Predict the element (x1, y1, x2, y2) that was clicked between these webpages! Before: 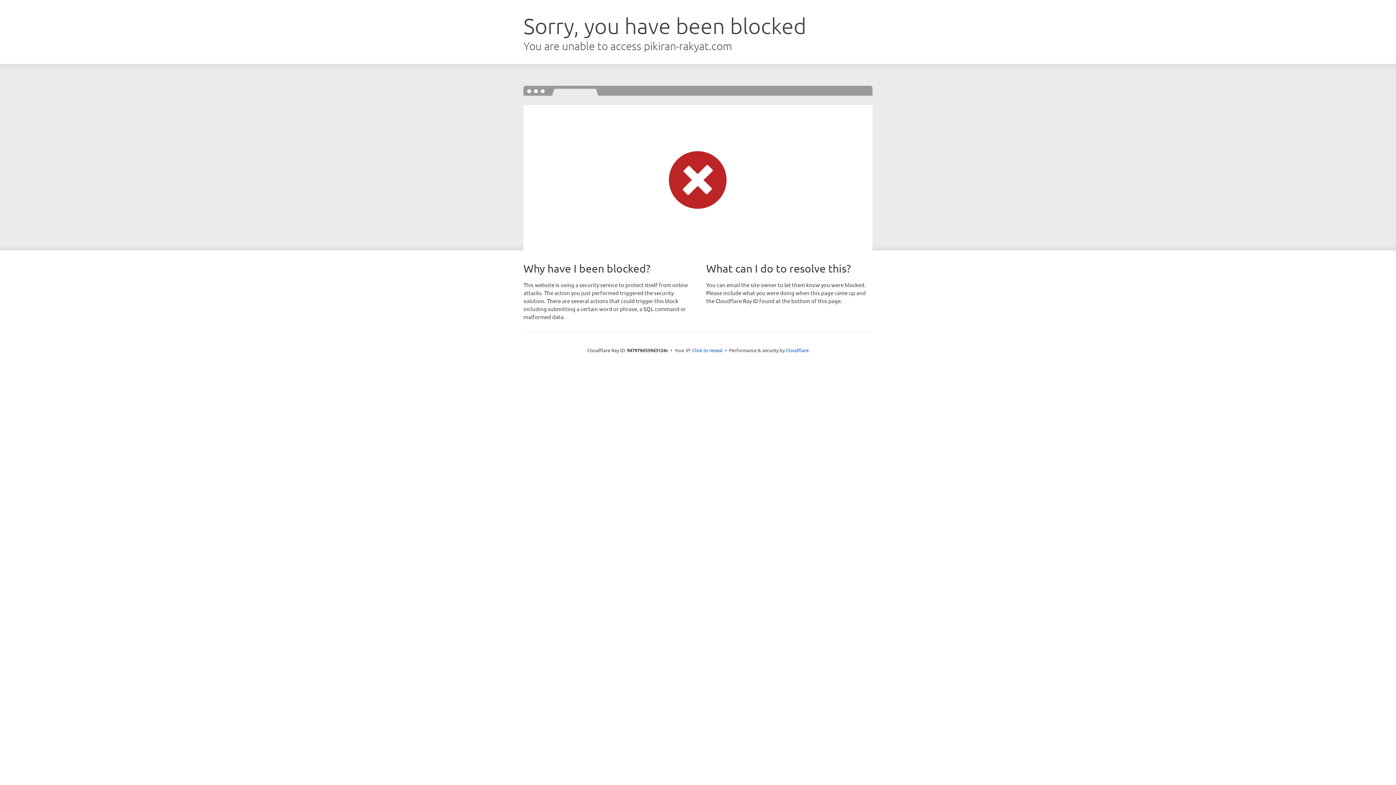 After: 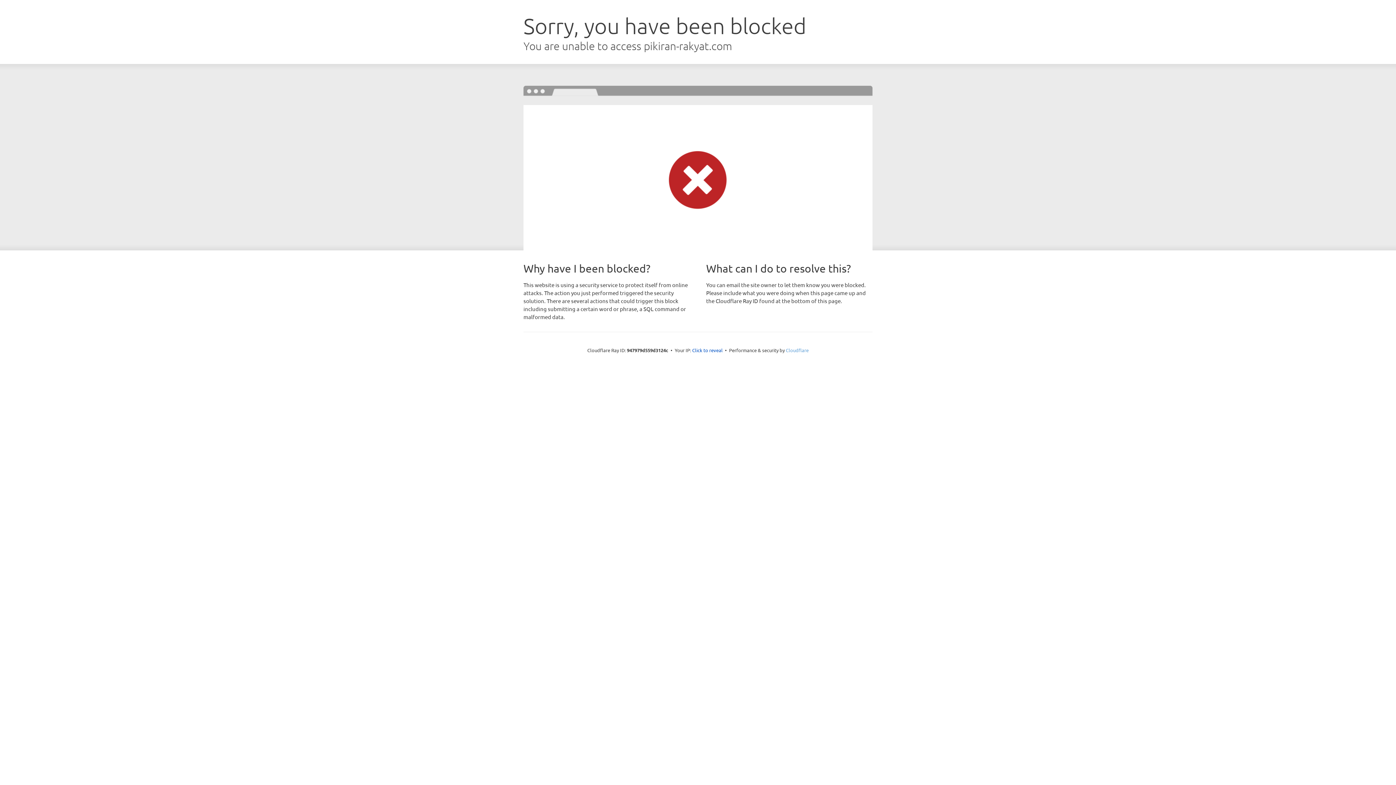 Action: label: Cloudflare bbox: (786, 347, 808, 353)